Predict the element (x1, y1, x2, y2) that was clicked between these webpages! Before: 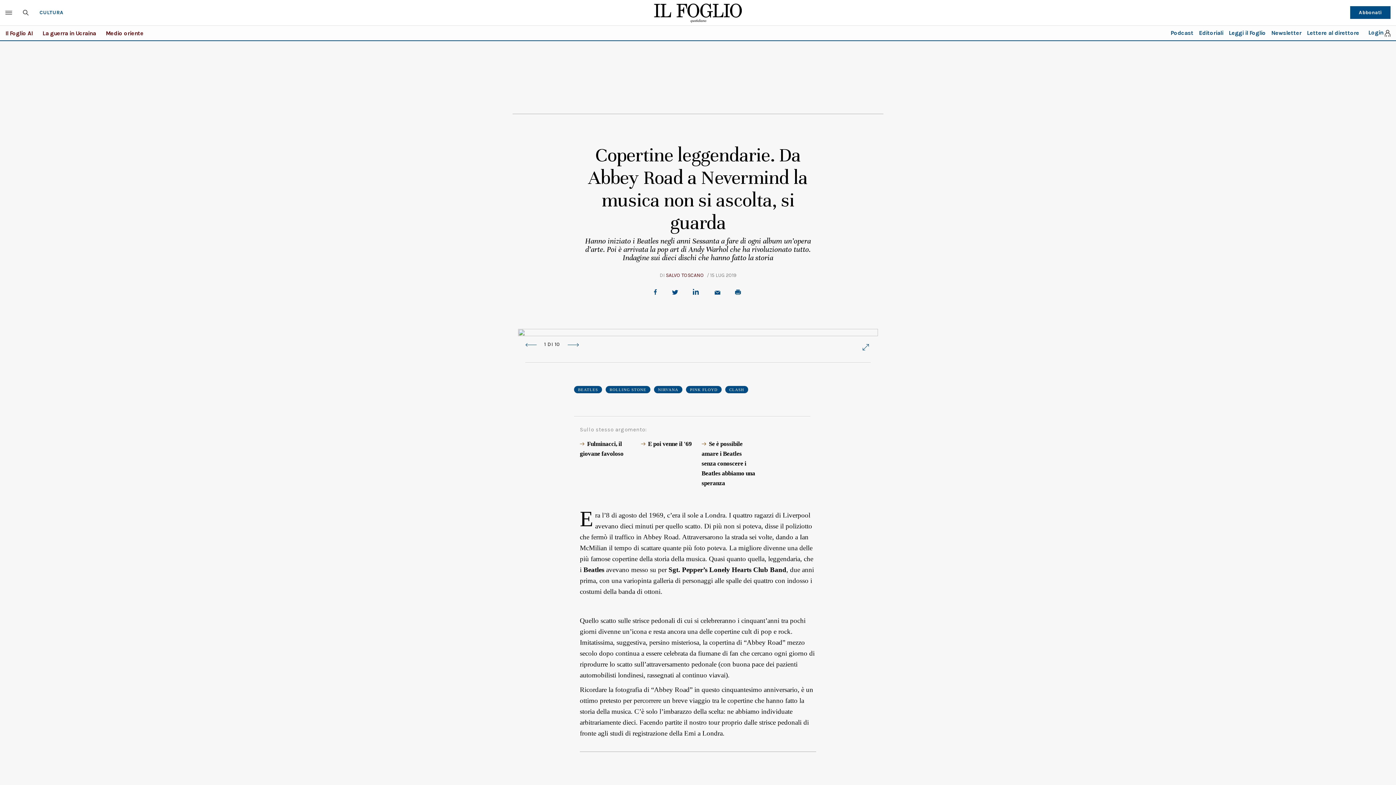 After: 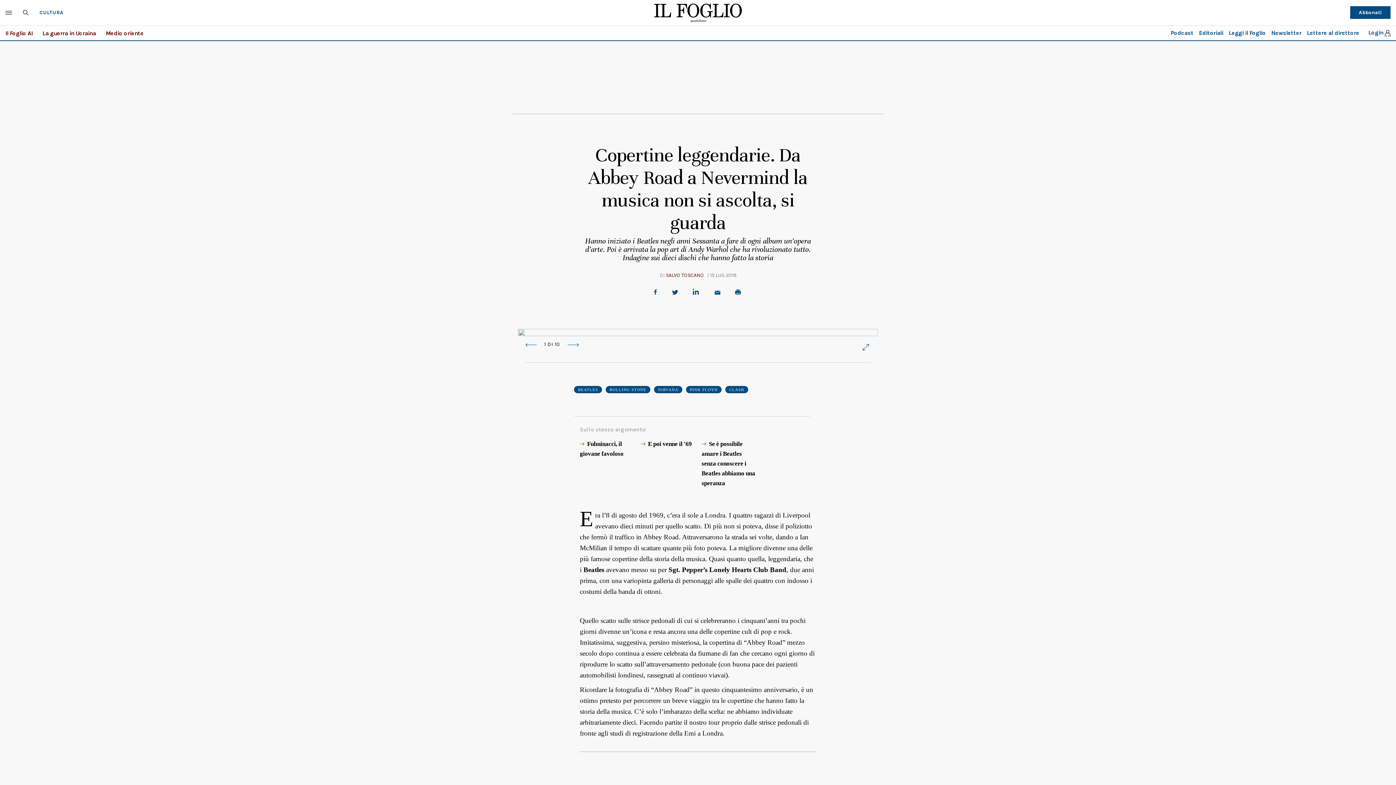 Action: bbox: (714, 290, 723, 294)